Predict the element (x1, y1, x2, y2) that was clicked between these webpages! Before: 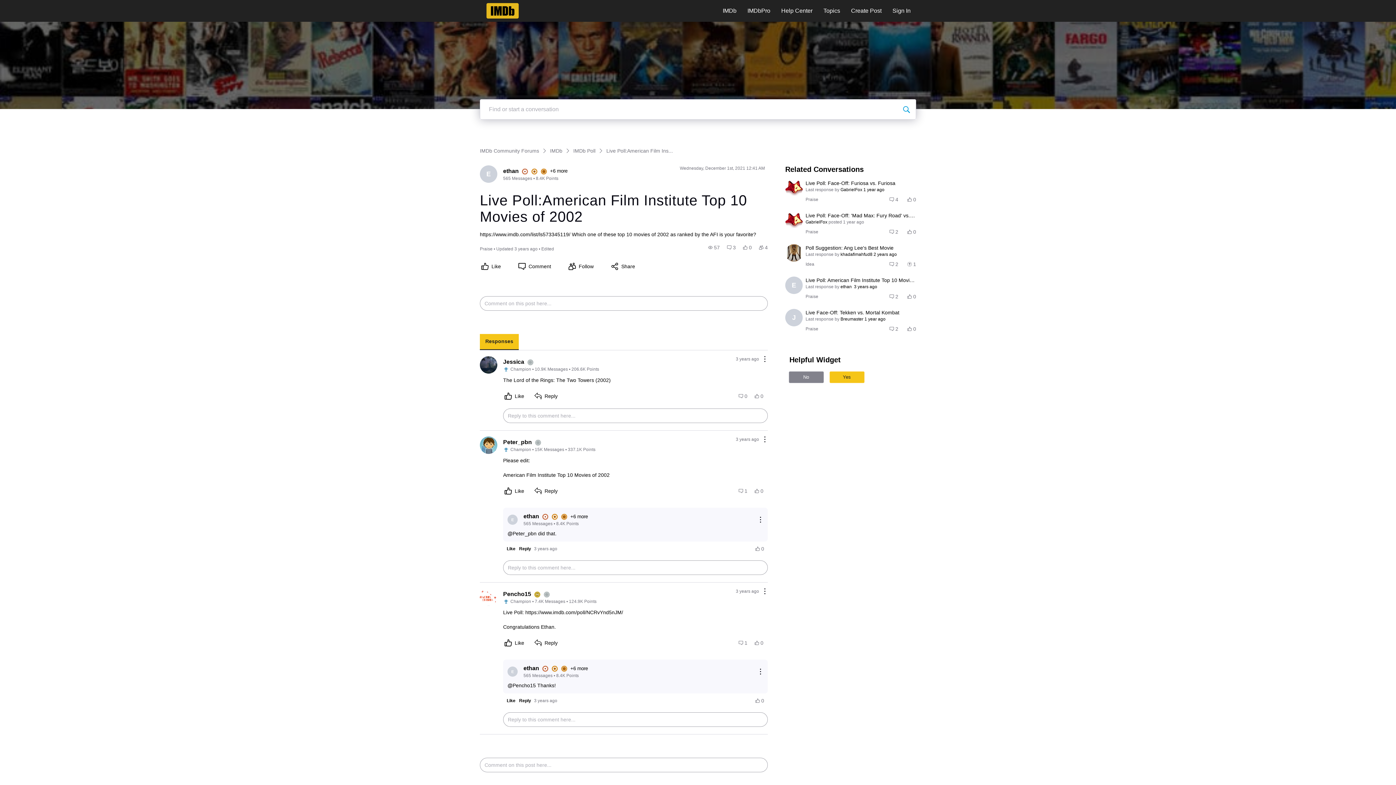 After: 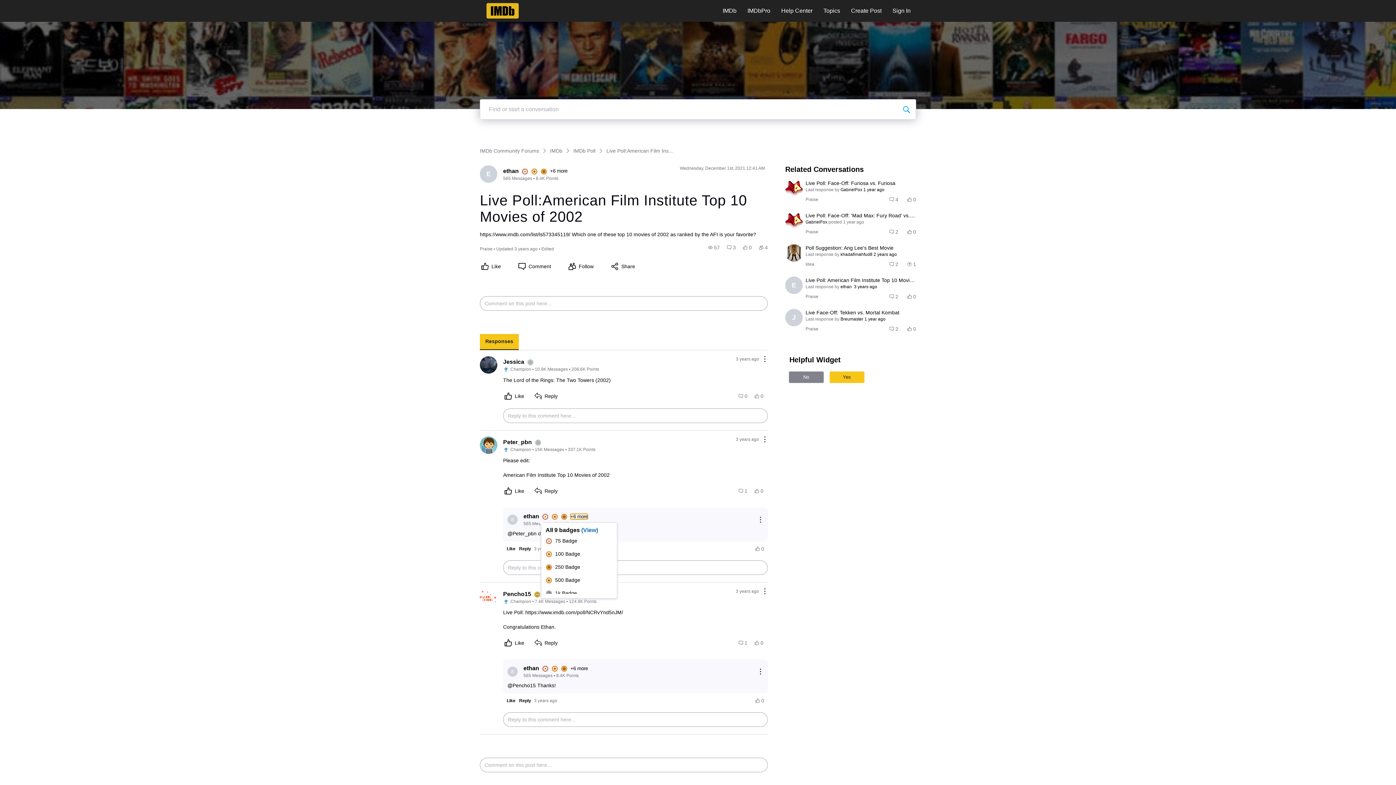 Action: label: +6 more bbox: (570, 514, 588, 519)